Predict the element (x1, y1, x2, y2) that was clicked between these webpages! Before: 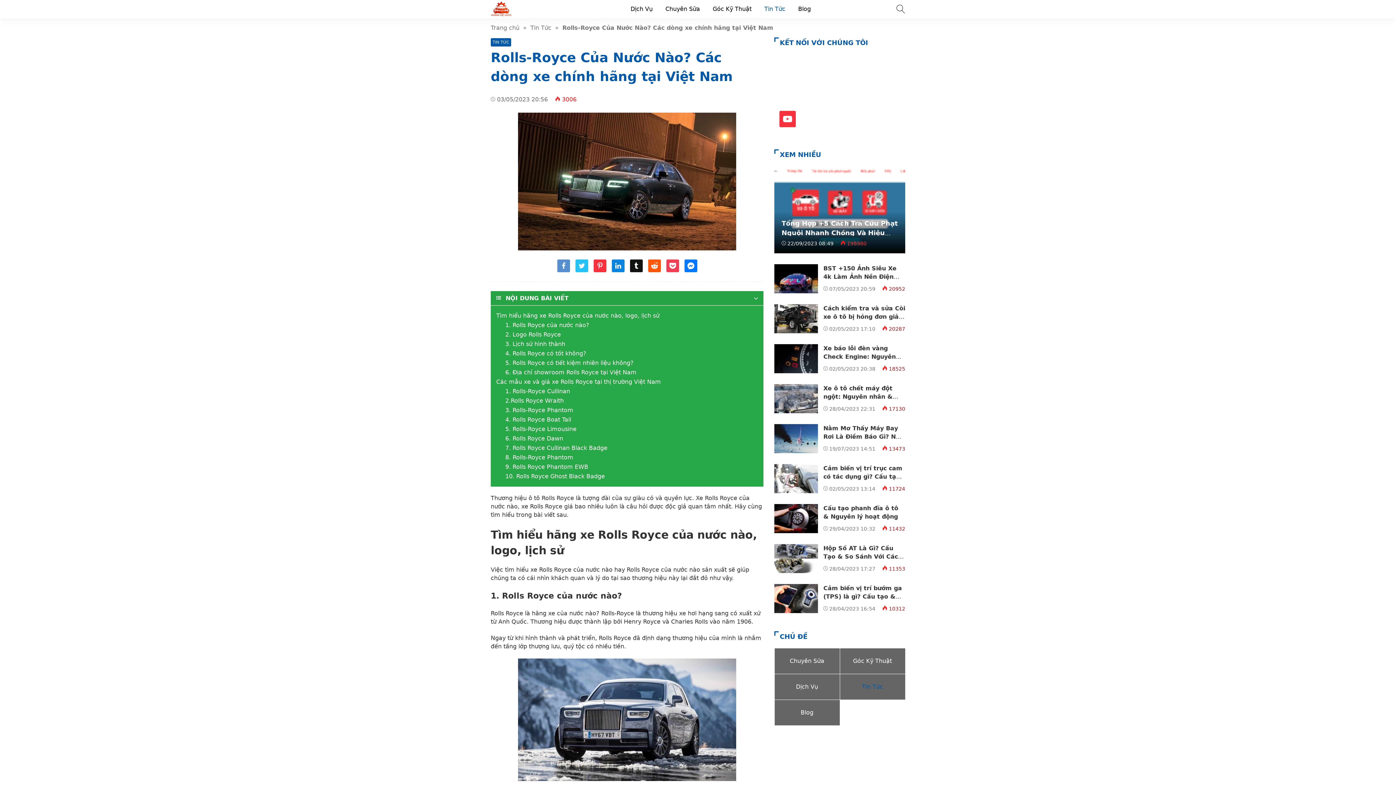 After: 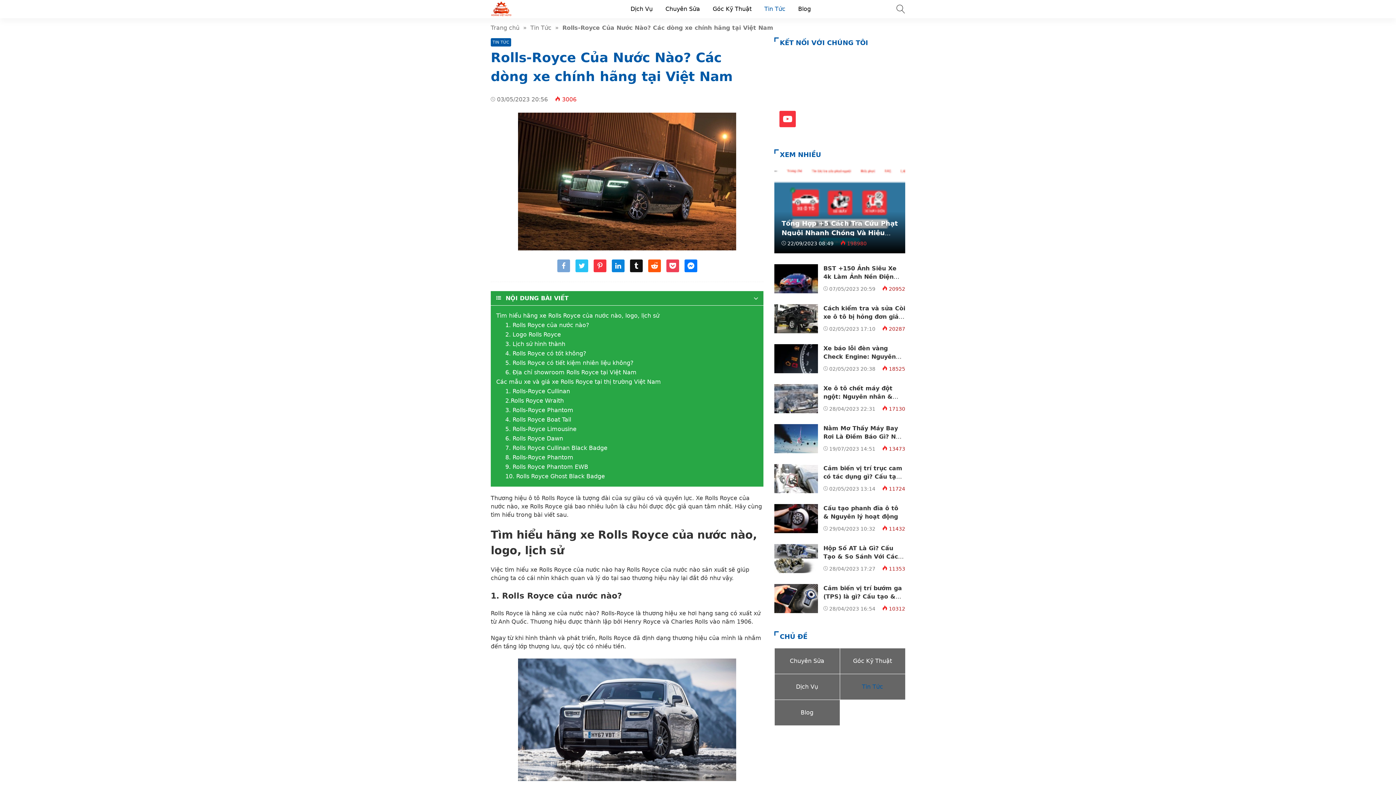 Action: label: Share facebook bbox: (557, 266, 570, 273)